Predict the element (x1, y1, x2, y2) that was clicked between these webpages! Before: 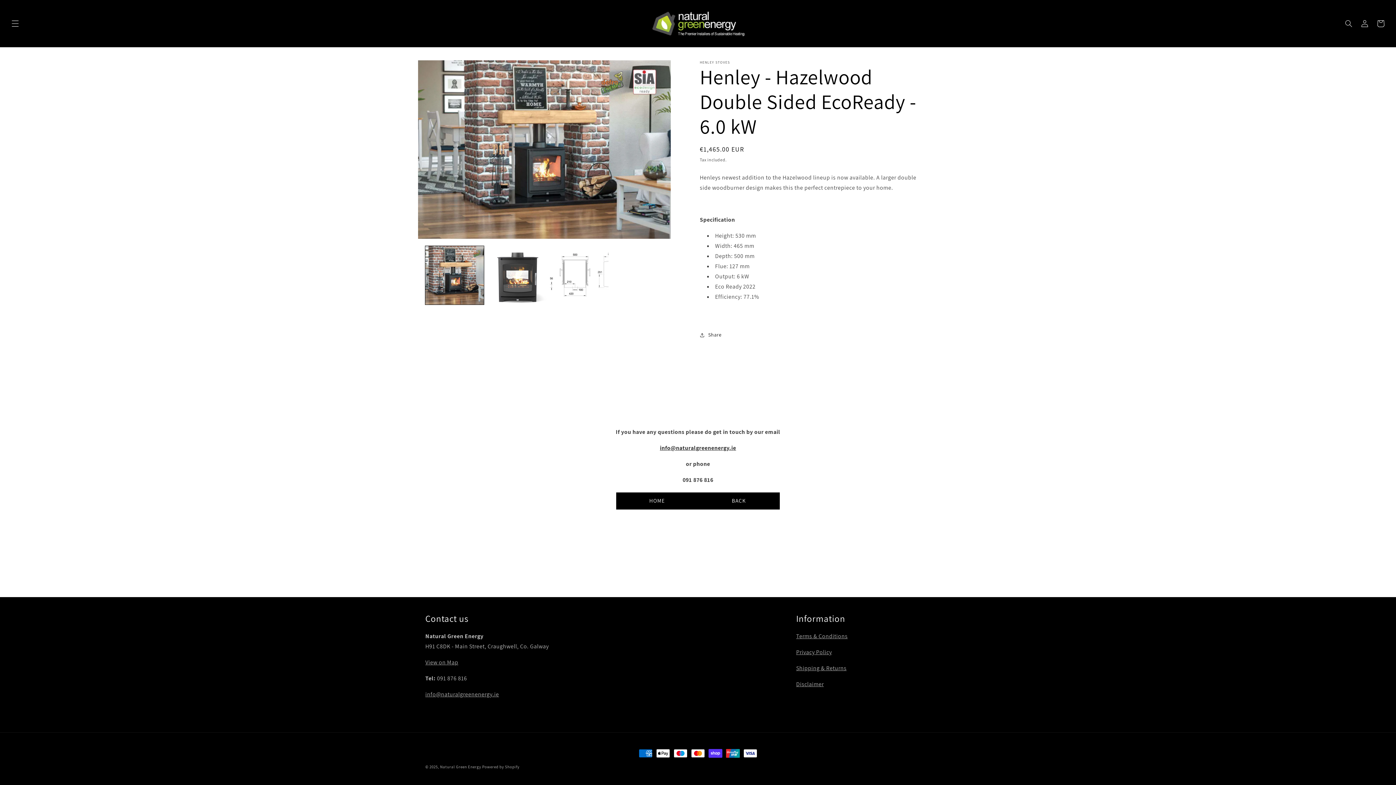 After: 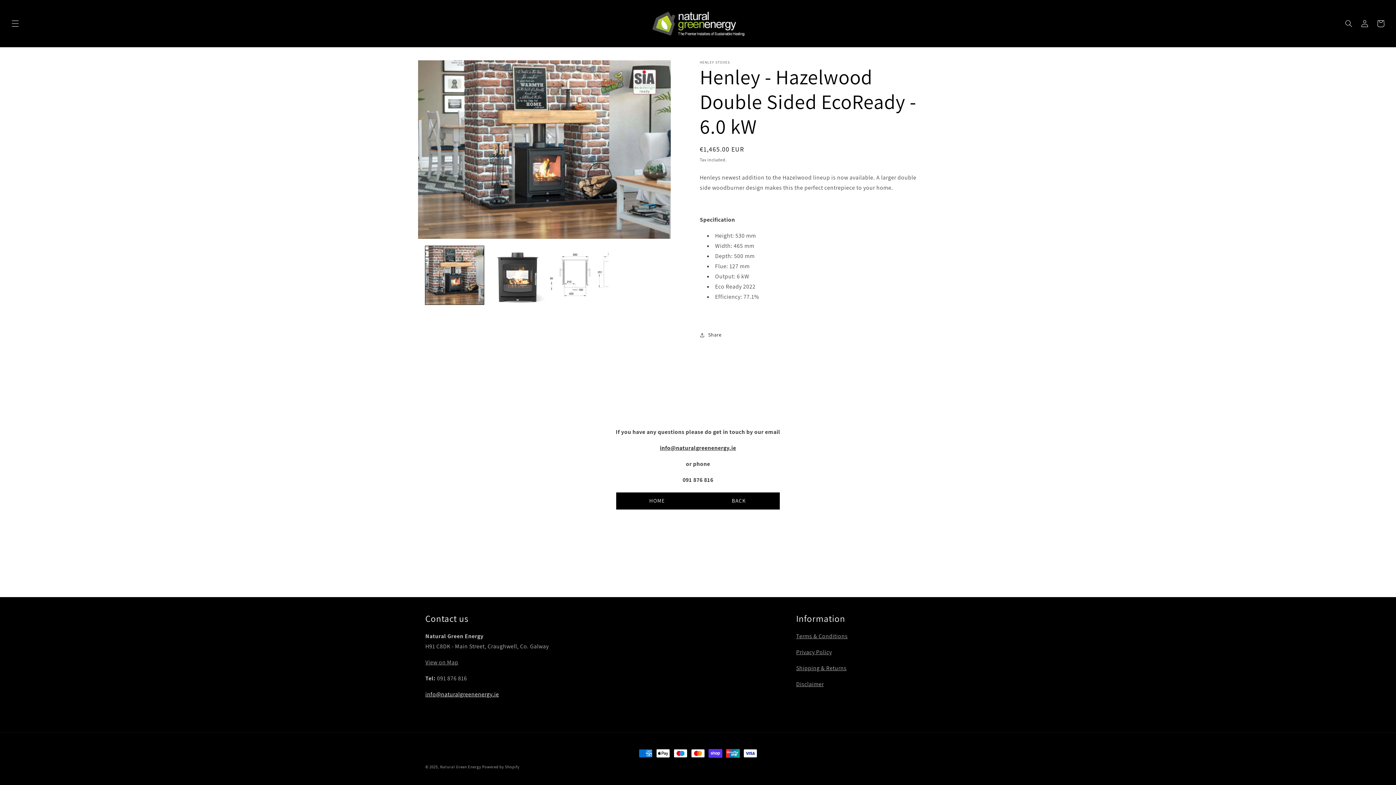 Action: label: info@naturalgreenenergy.ie bbox: (425, 690, 499, 698)